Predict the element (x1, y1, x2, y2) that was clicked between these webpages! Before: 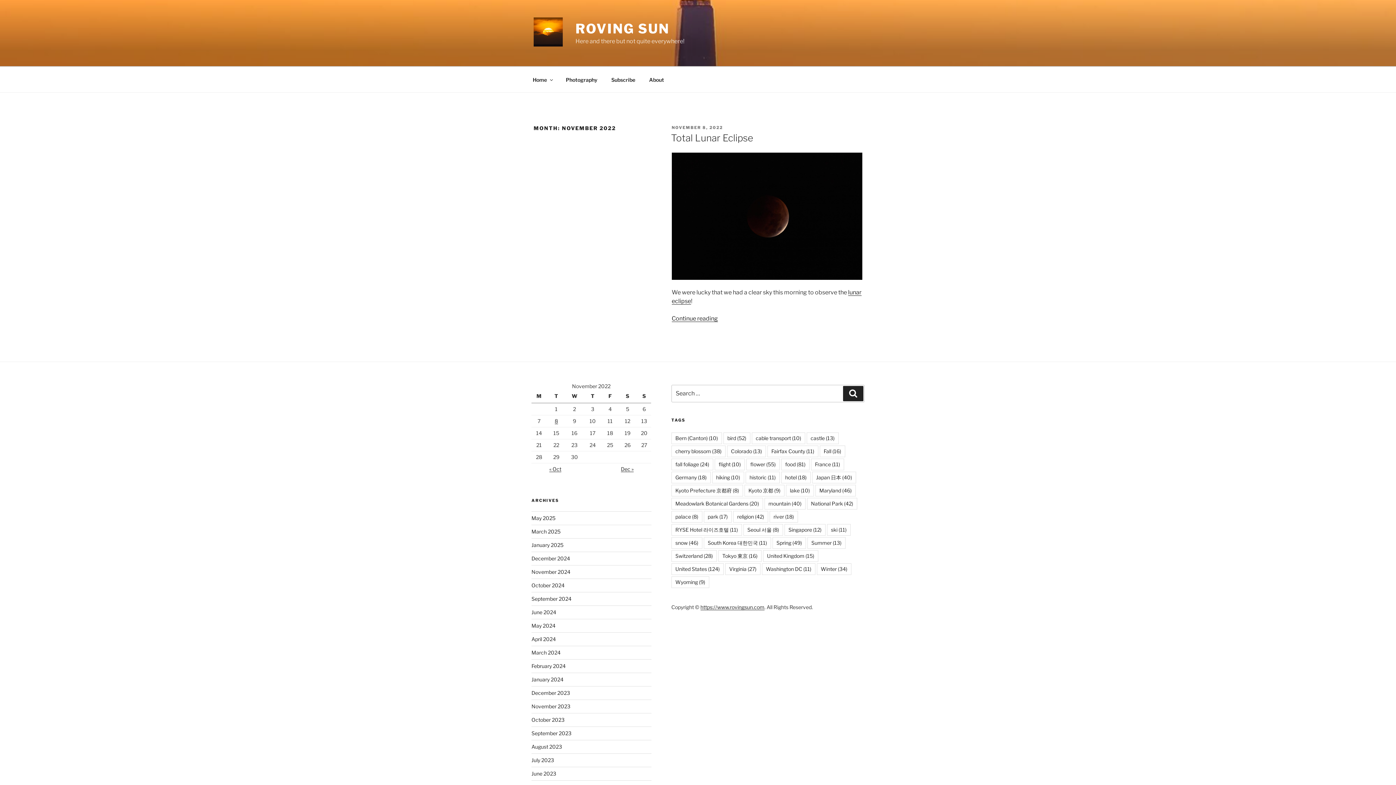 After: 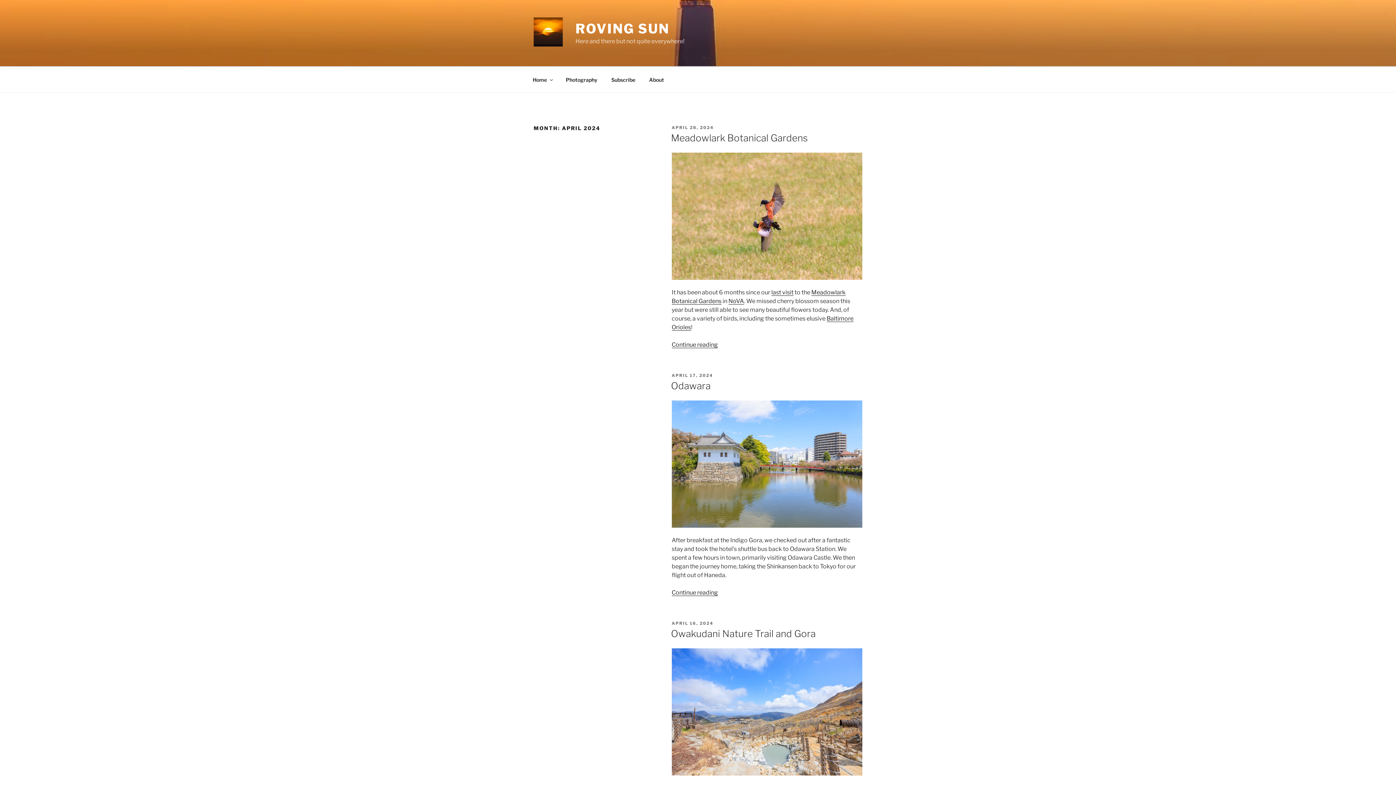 Action: bbox: (531, 636, 556, 642) label: April 2024